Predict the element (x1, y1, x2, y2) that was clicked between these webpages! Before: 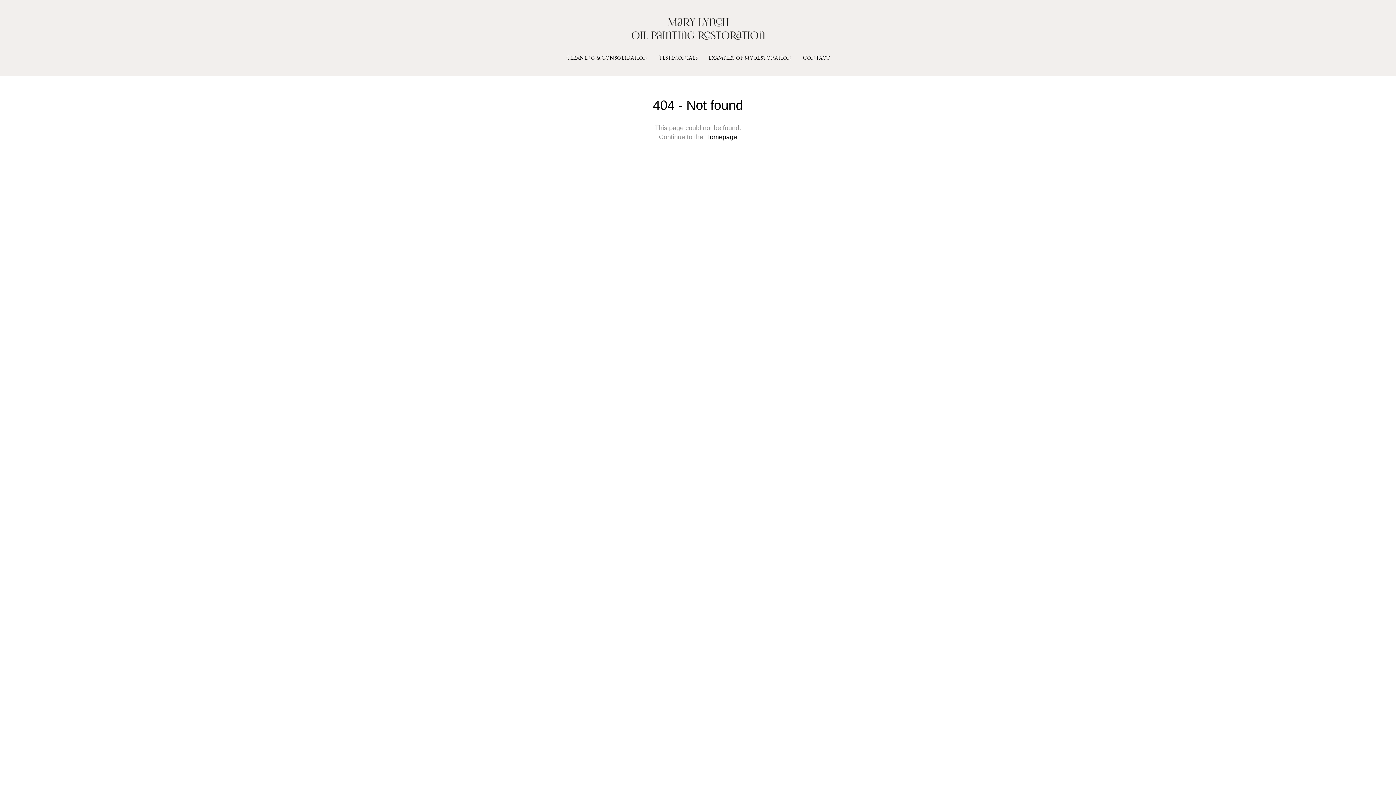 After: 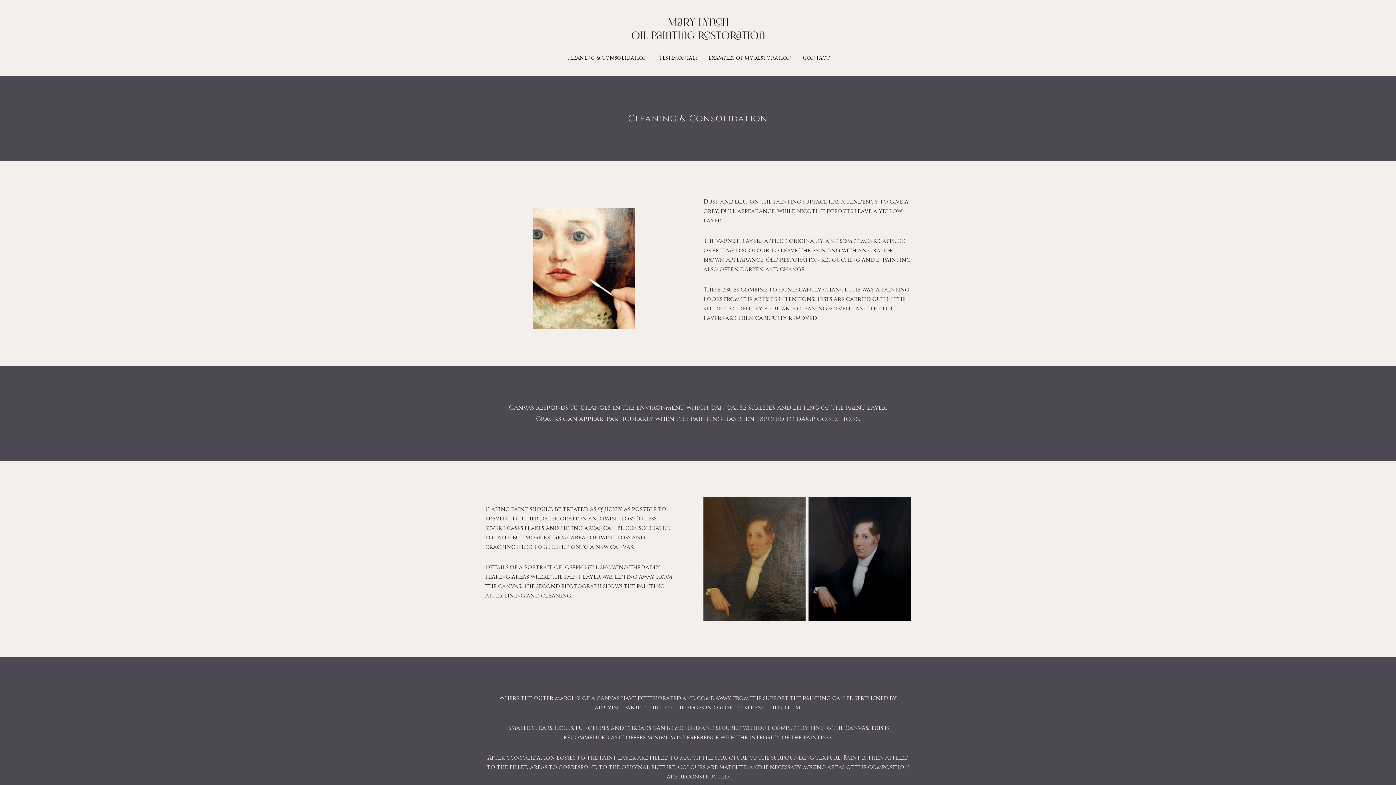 Action: bbox: (566, 53, 653, 62) label: Cleaning & Consolidation